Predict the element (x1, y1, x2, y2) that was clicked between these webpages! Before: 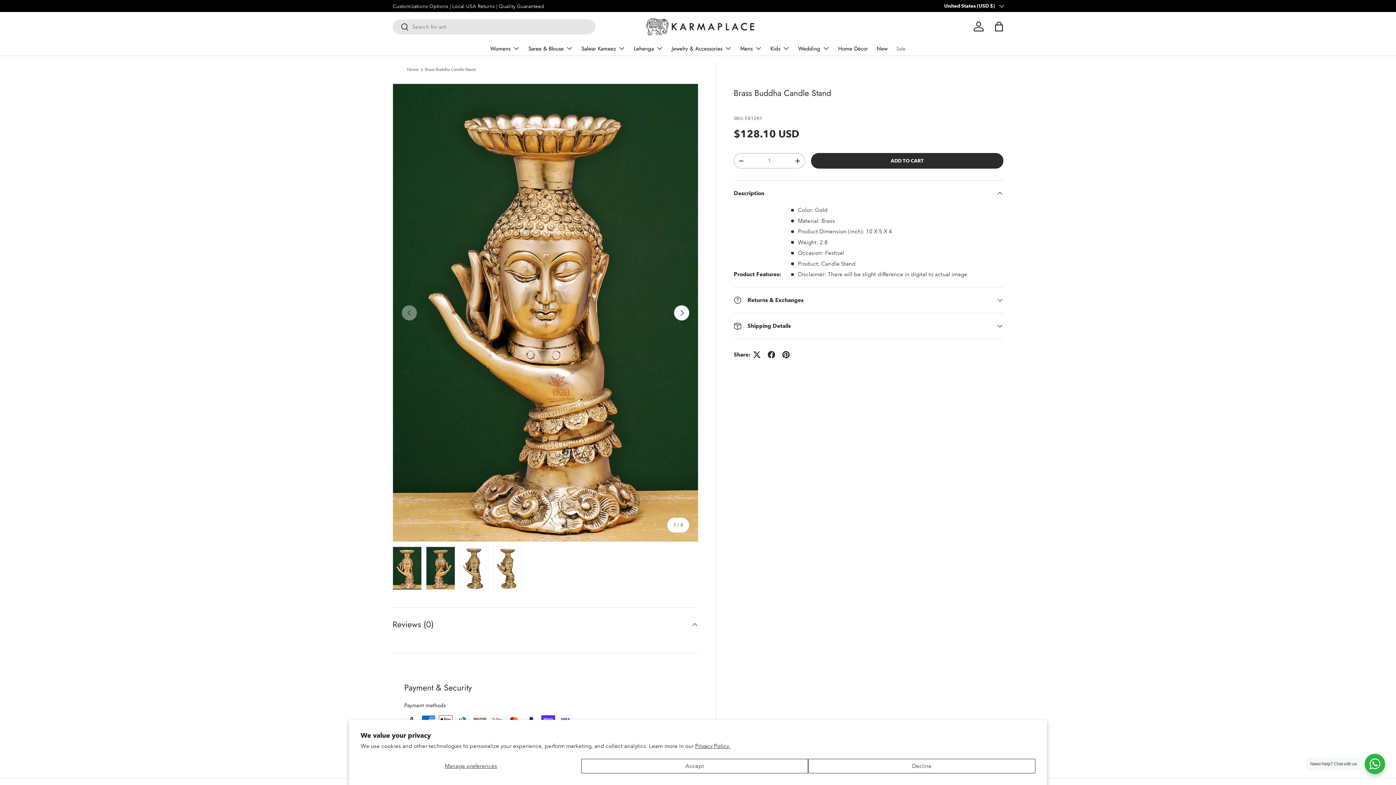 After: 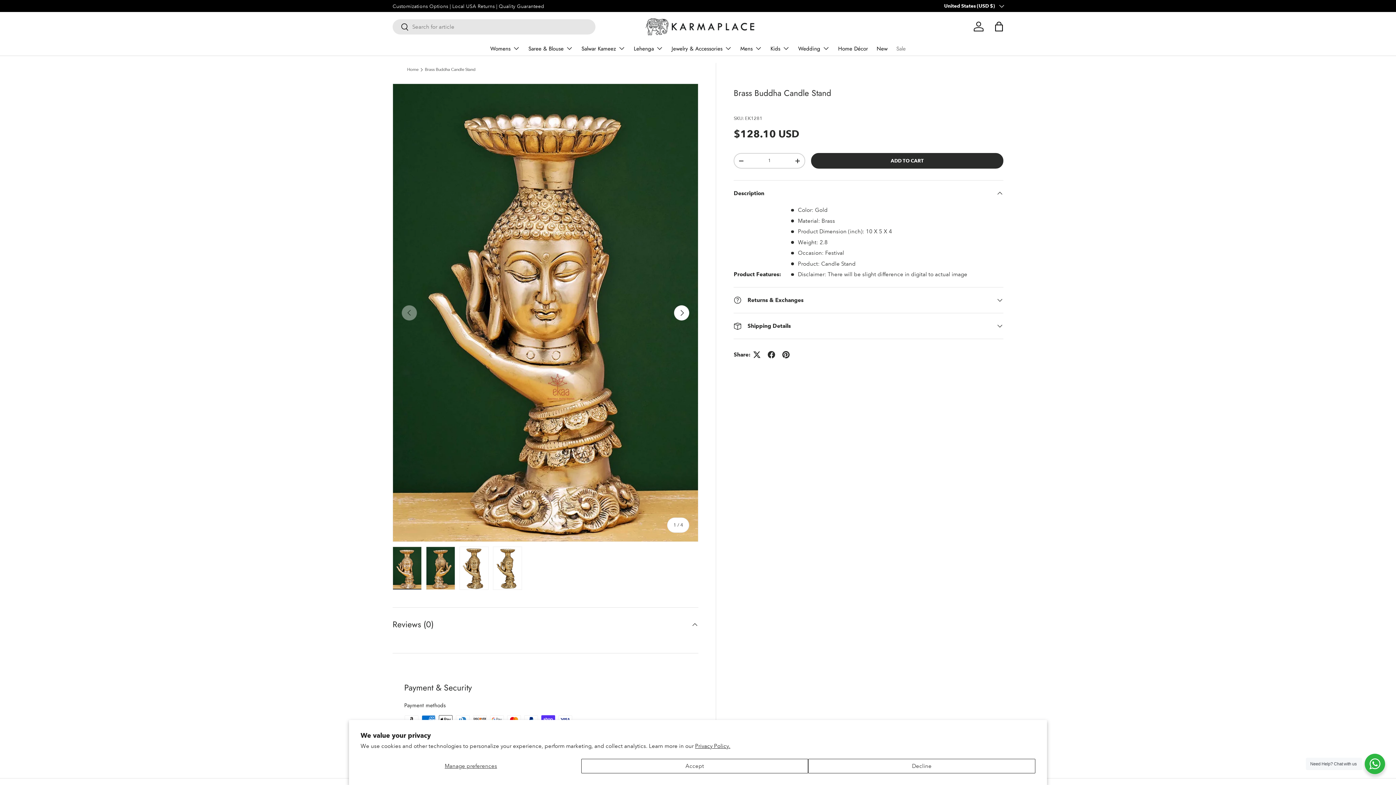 Action: label: Brass Buddha Candle Stand bbox: (424, 67, 475, 71)